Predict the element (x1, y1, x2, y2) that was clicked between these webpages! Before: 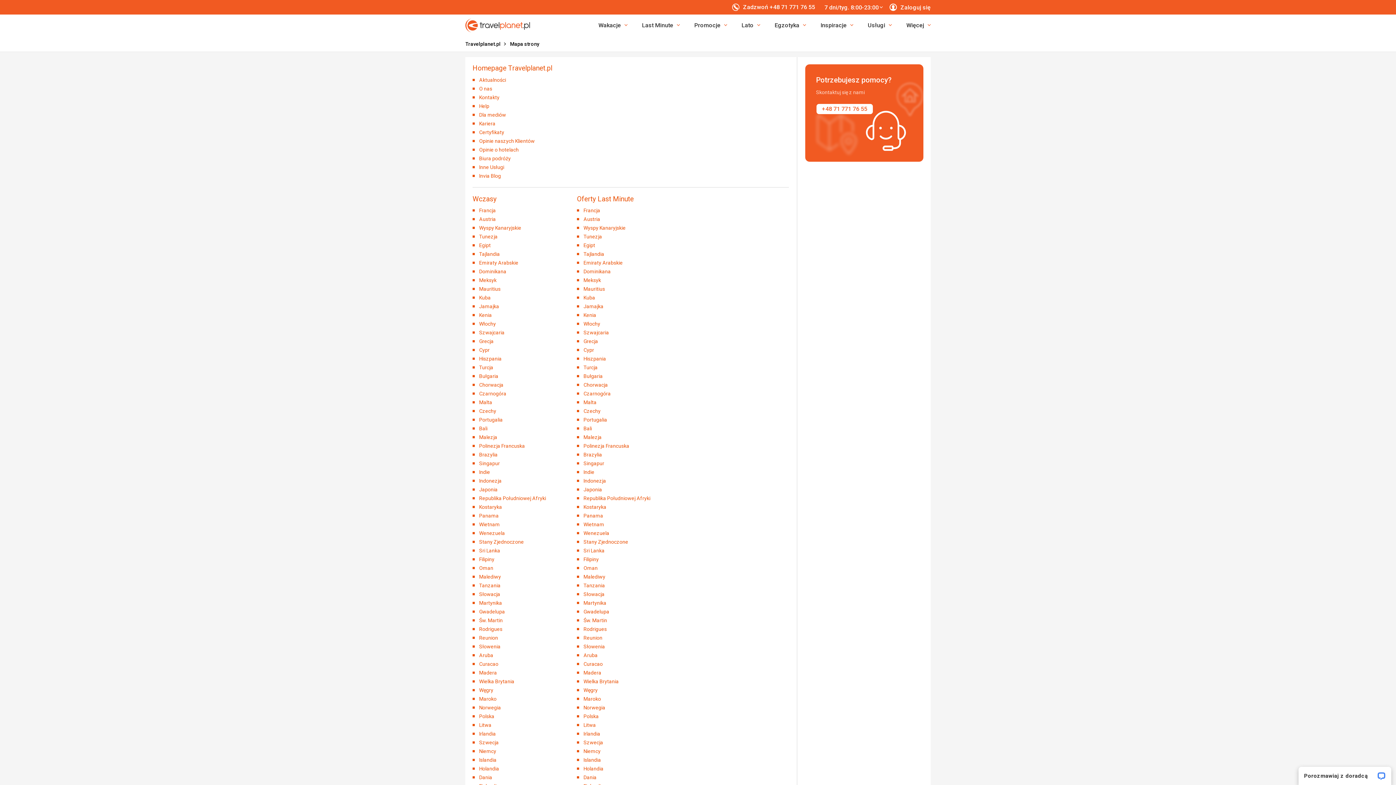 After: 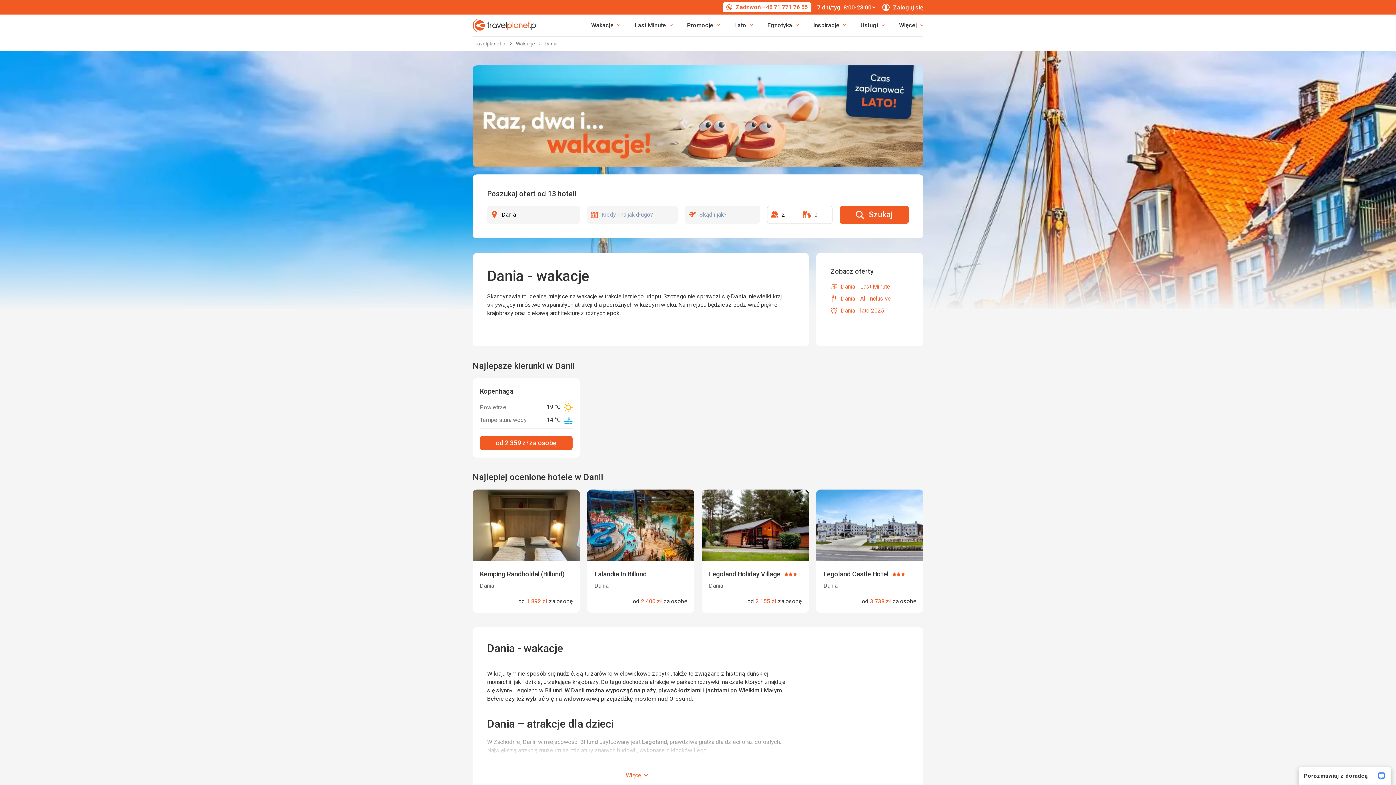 Action: bbox: (479, 774, 492, 780) label: Dania